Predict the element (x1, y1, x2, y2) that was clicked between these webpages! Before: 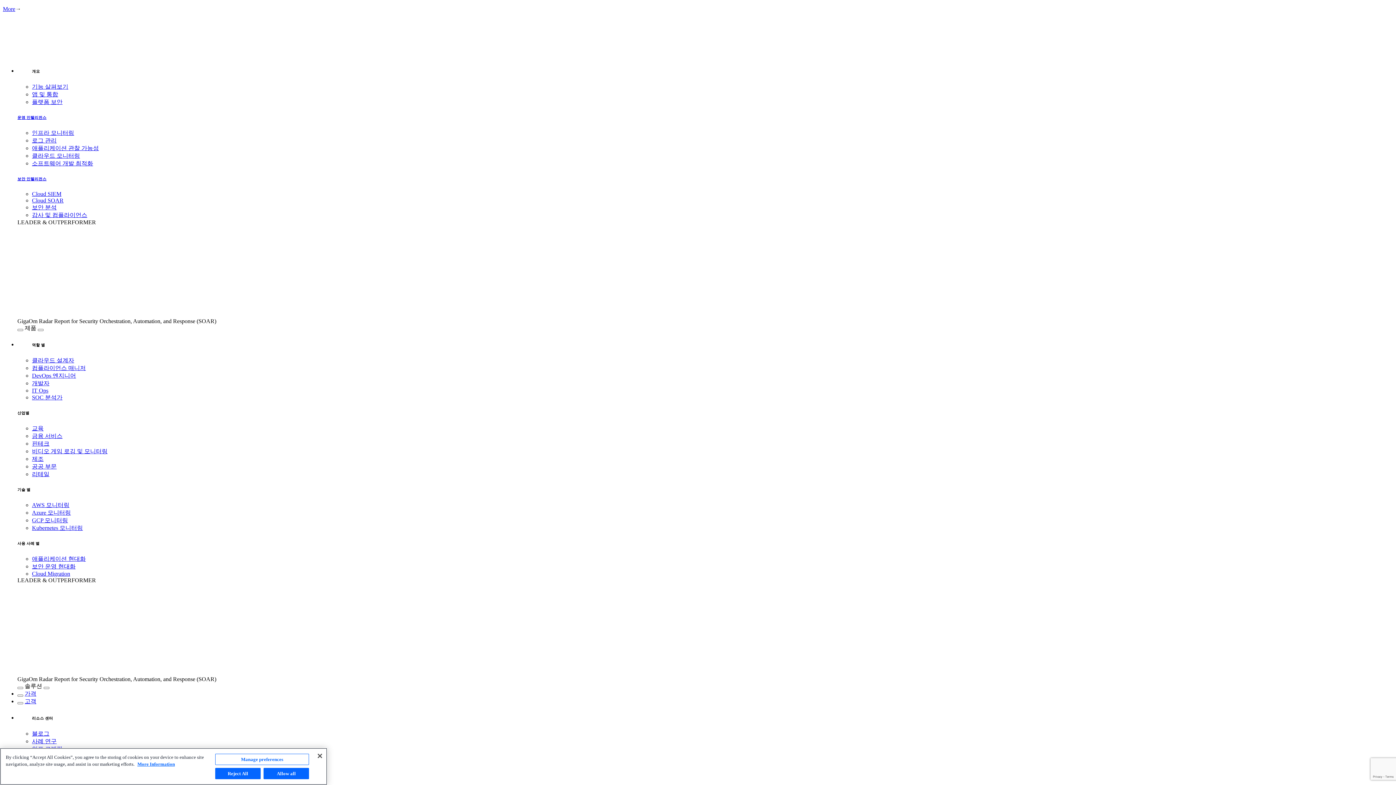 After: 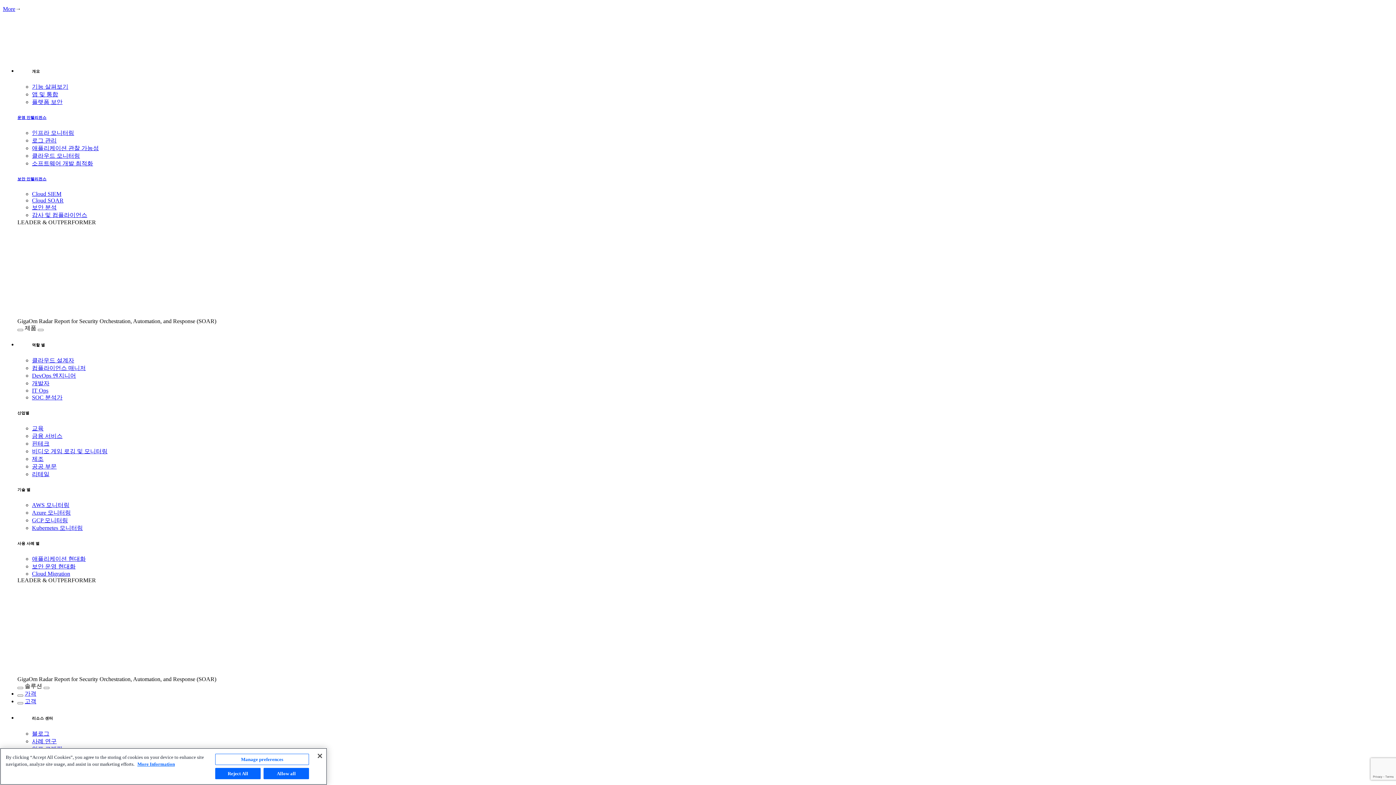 Action: label: 공공 부문 bbox: (32, 463, 56, 469)